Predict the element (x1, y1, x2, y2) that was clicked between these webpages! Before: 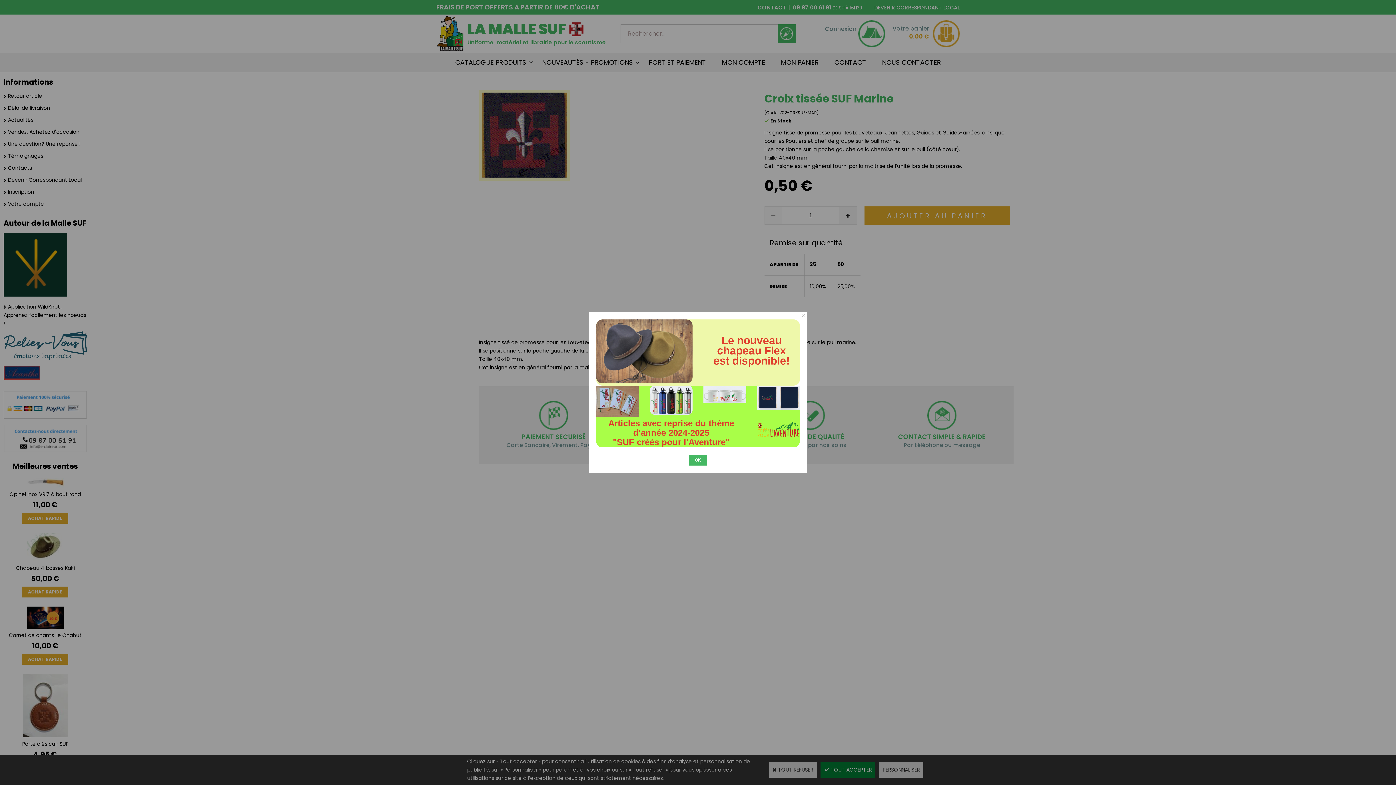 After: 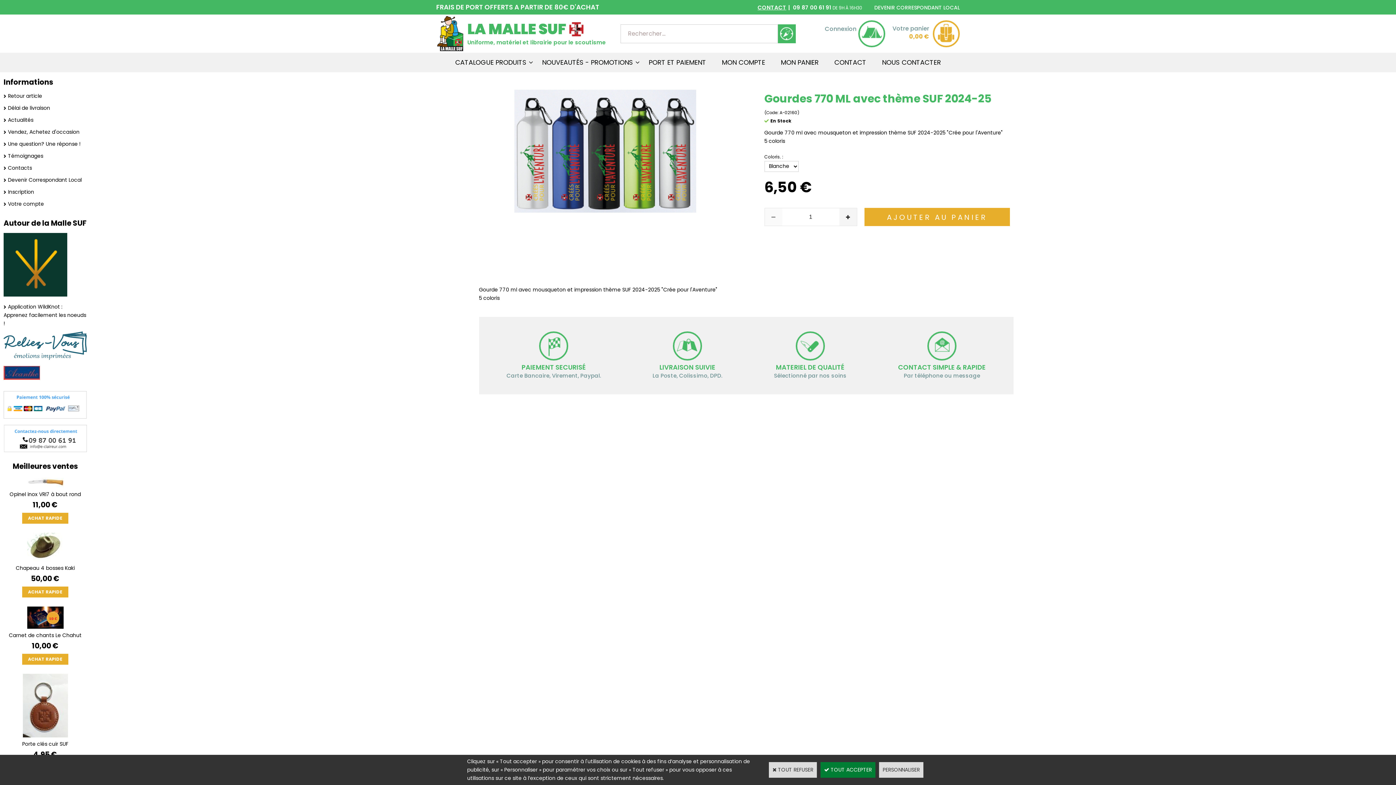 Action: bbox: (650, 409, 692, 415)